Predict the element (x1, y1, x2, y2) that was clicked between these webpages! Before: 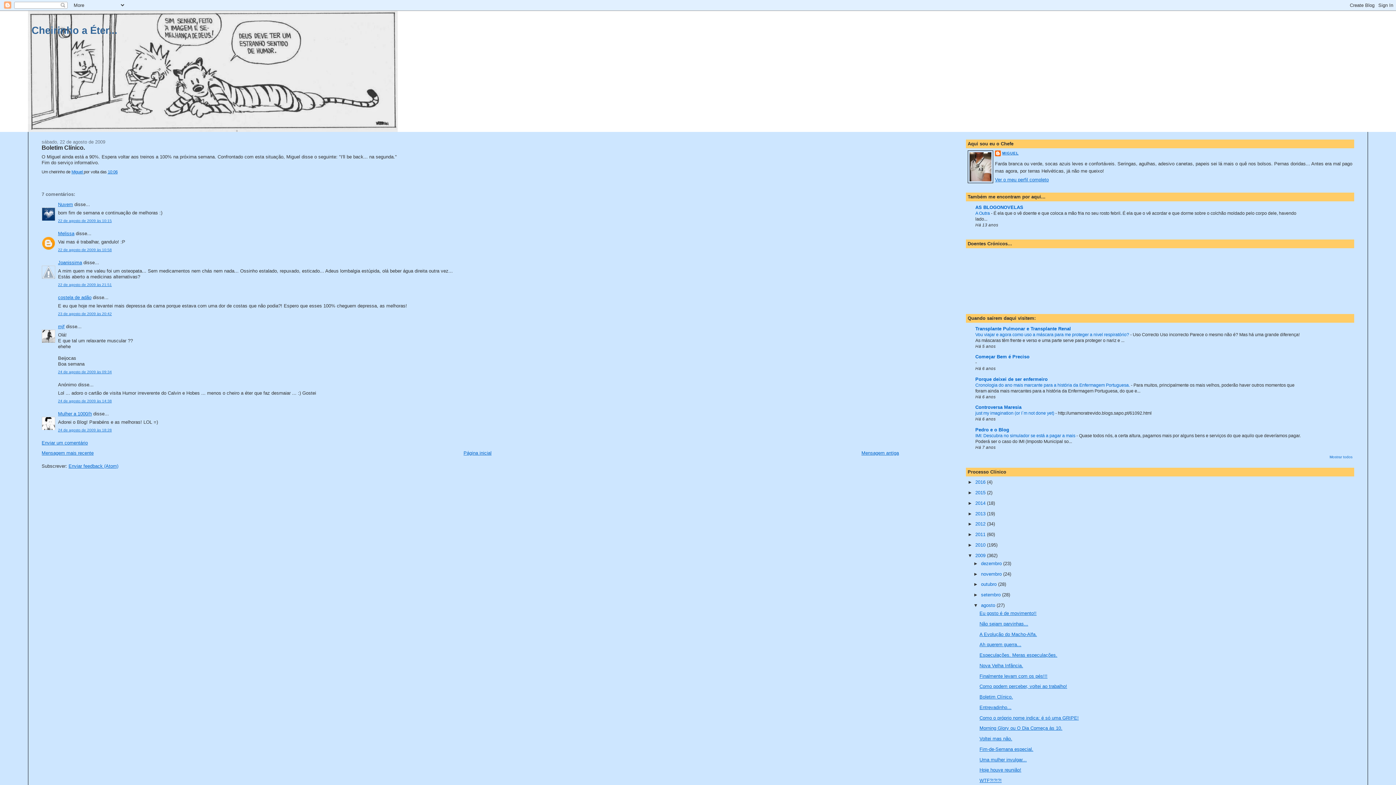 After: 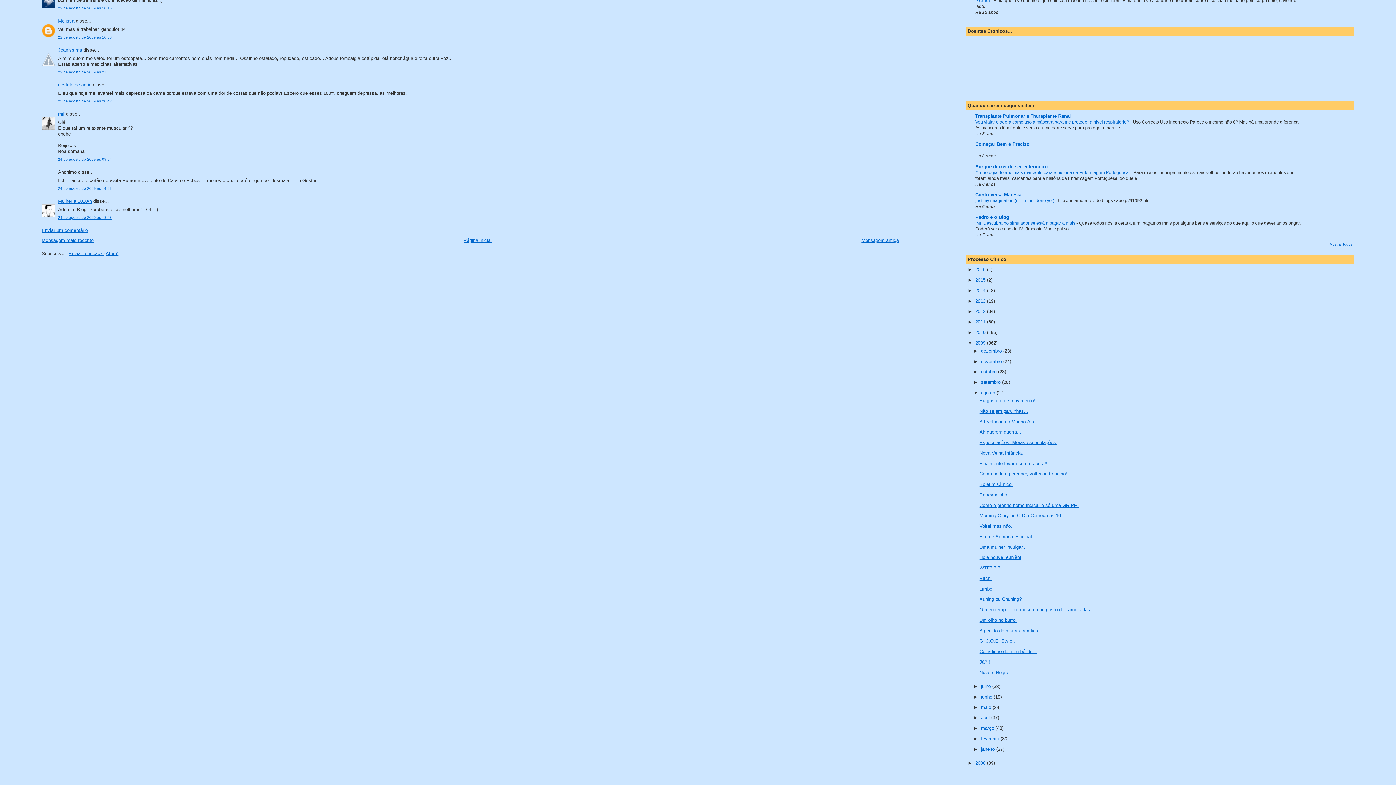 Action: label: 24 de agosto de 2009 às 14:38 bbox: (58, 399, 111, 403)